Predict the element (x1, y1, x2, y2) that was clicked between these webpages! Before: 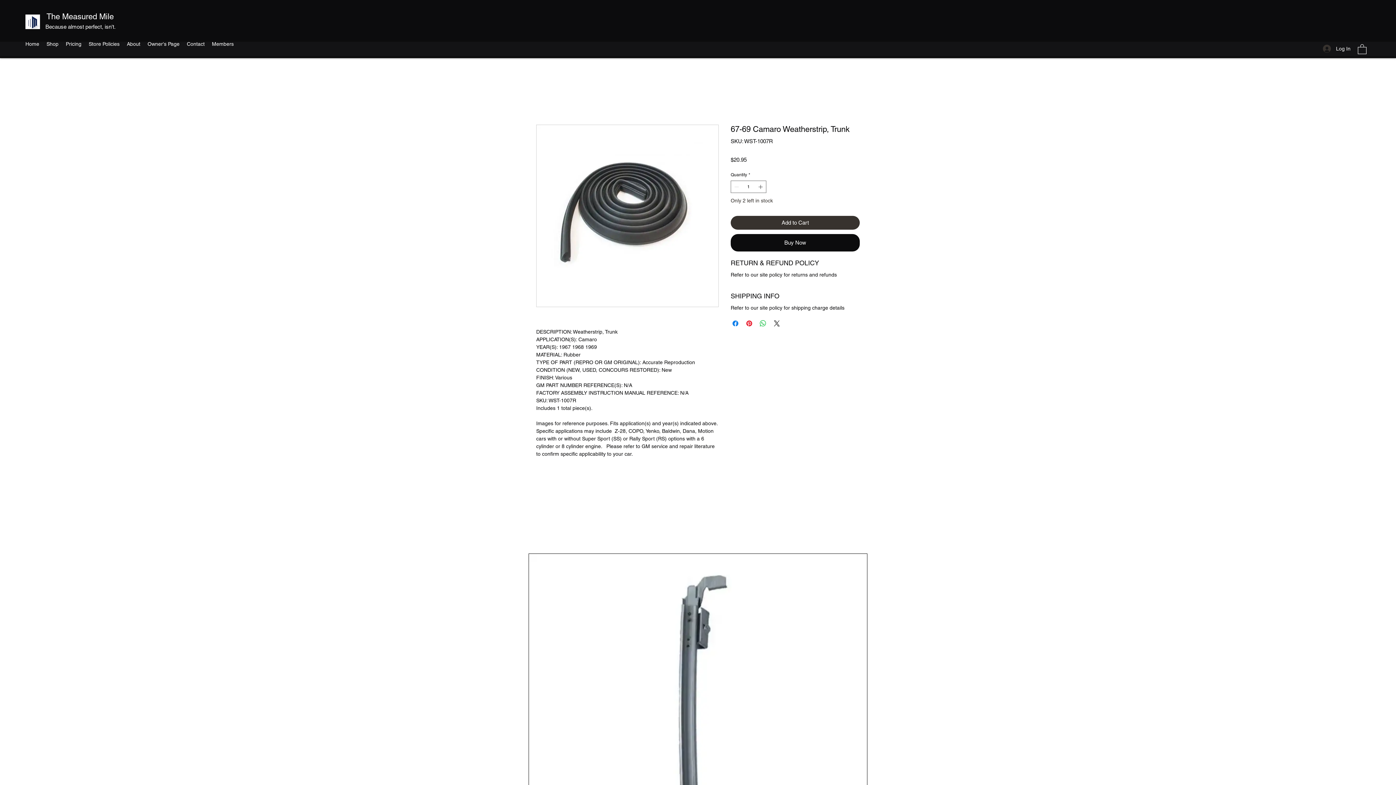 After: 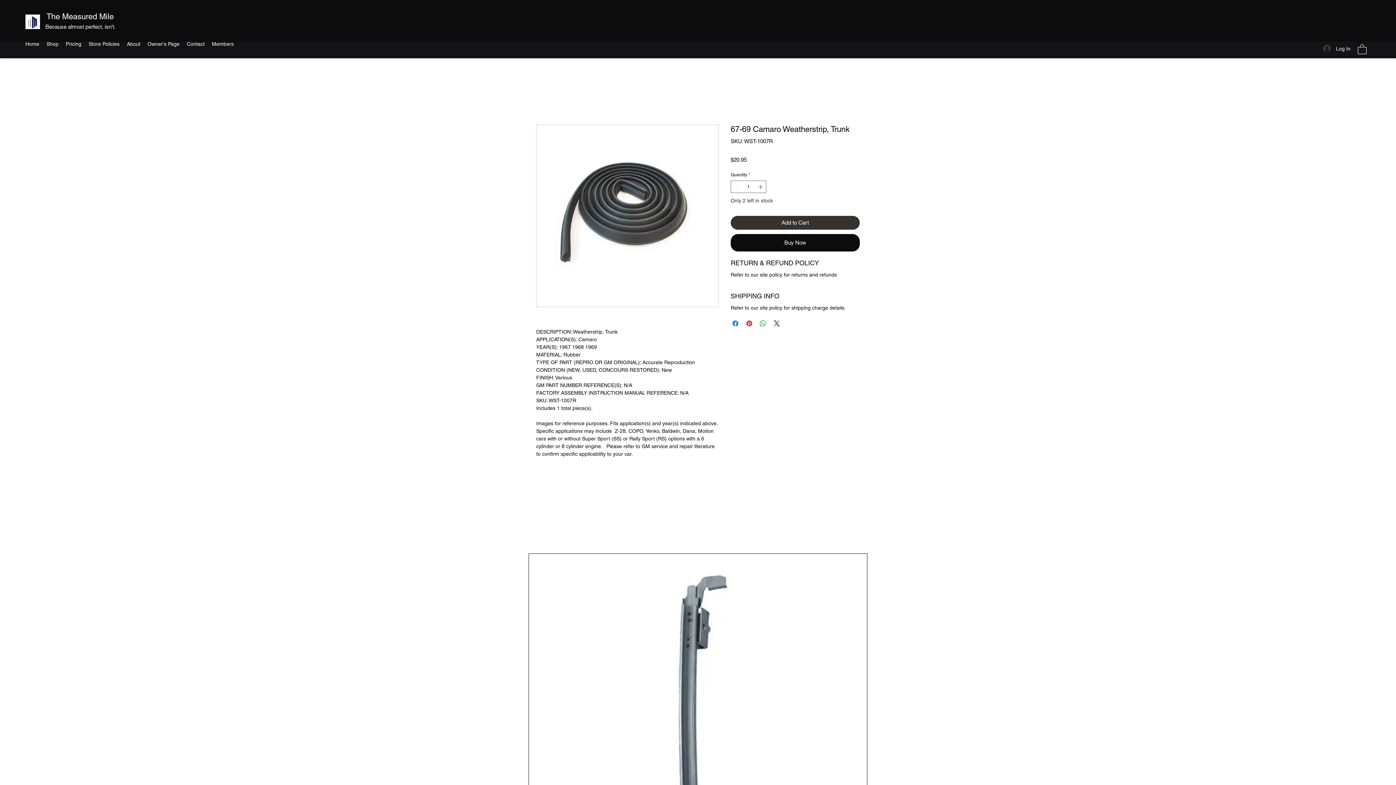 Action: bbox: (1358, 43, 1366, 54)